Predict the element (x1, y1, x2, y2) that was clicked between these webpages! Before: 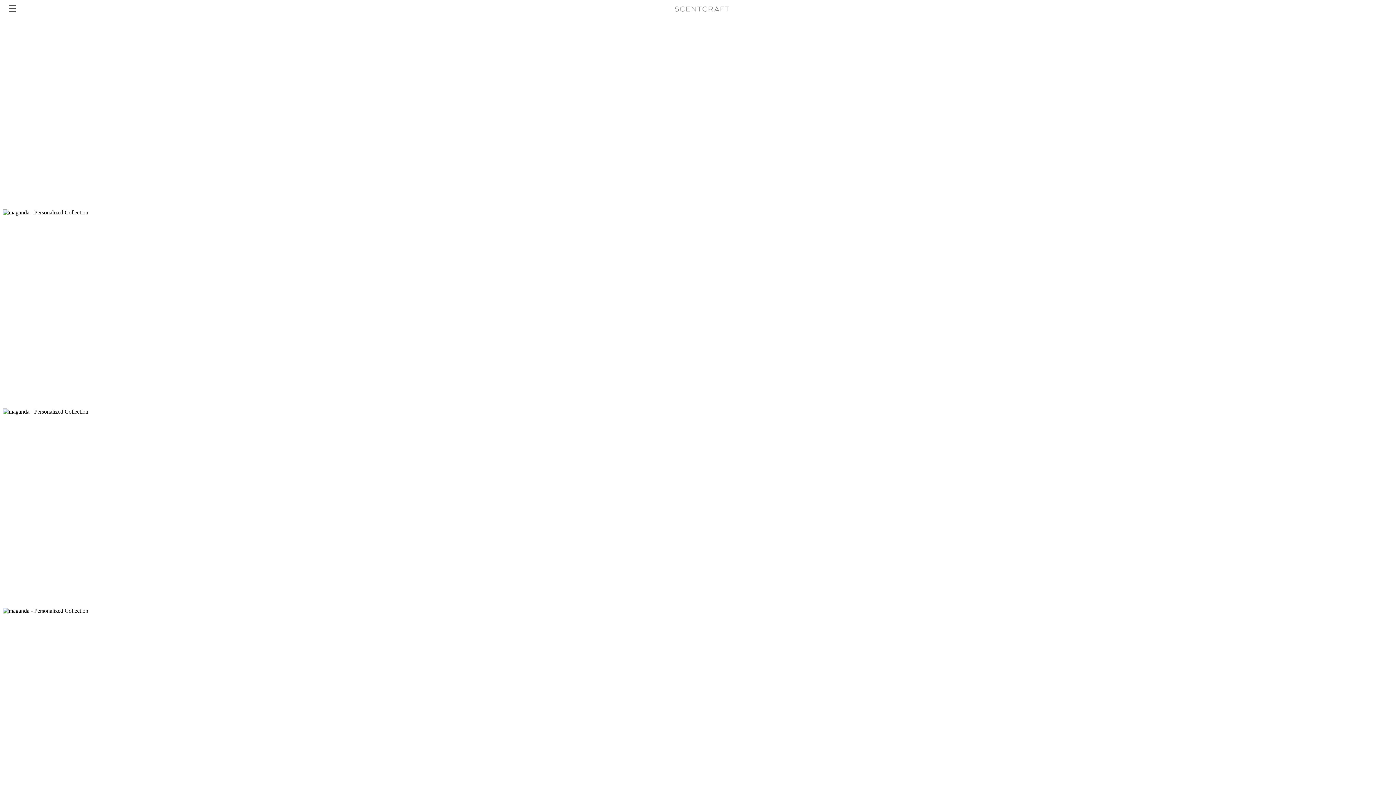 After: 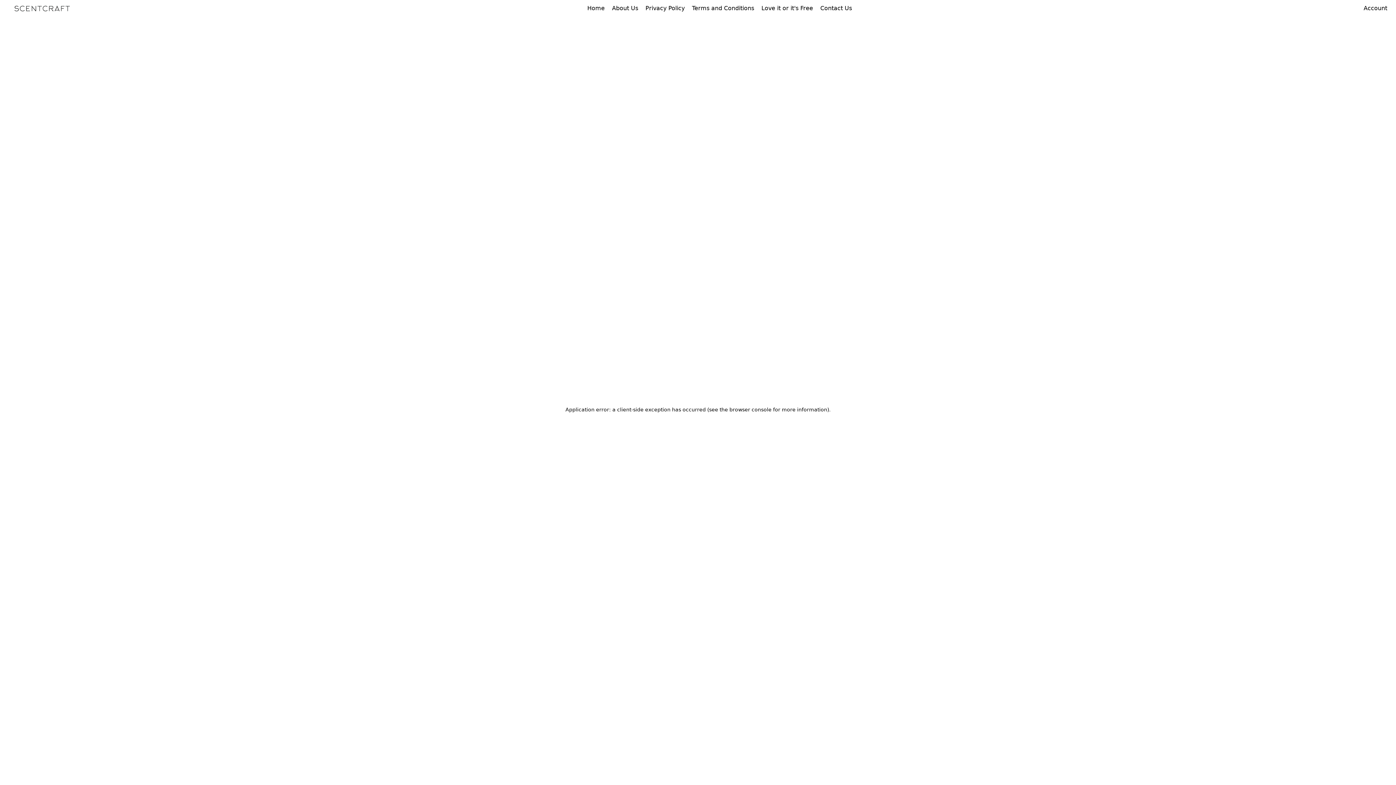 Action: bbox: (674, 6, 729, 13)